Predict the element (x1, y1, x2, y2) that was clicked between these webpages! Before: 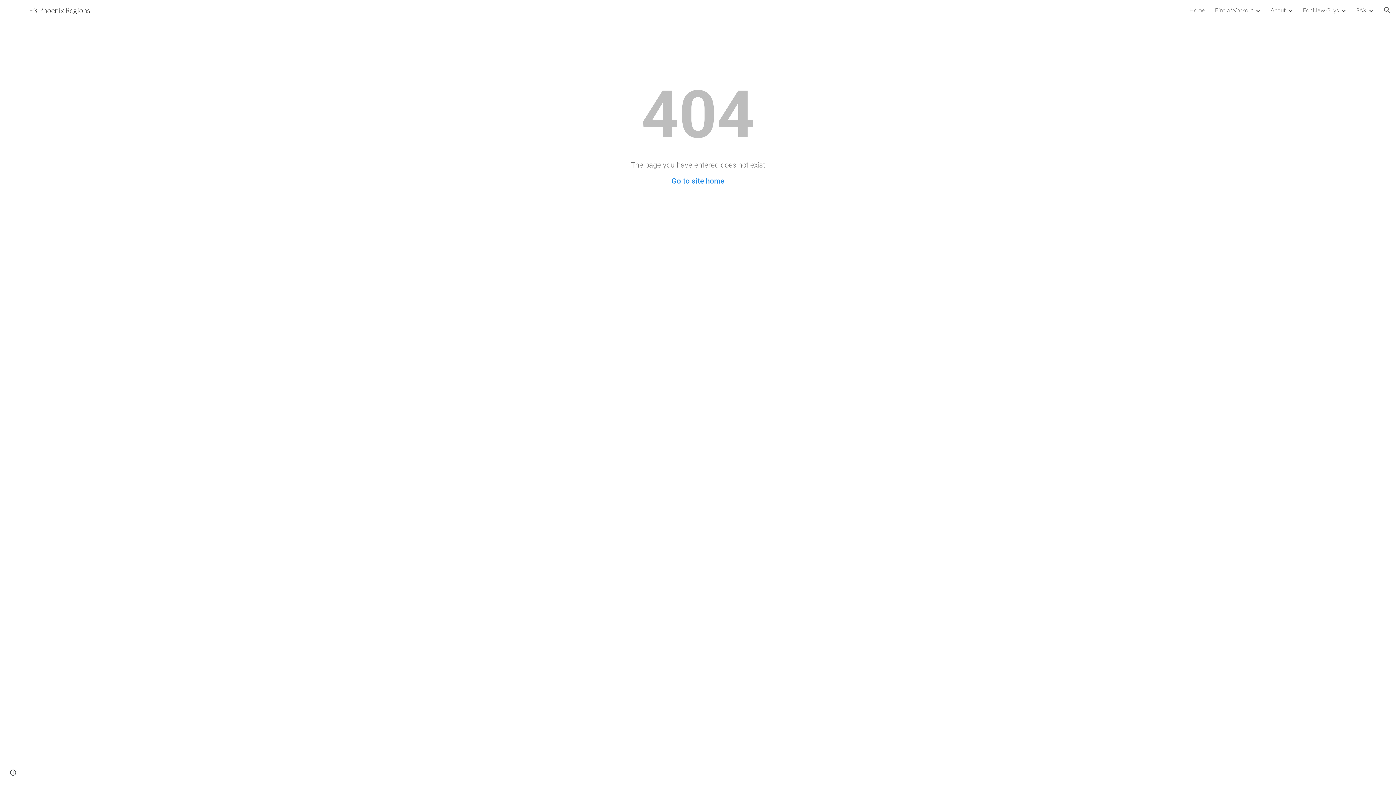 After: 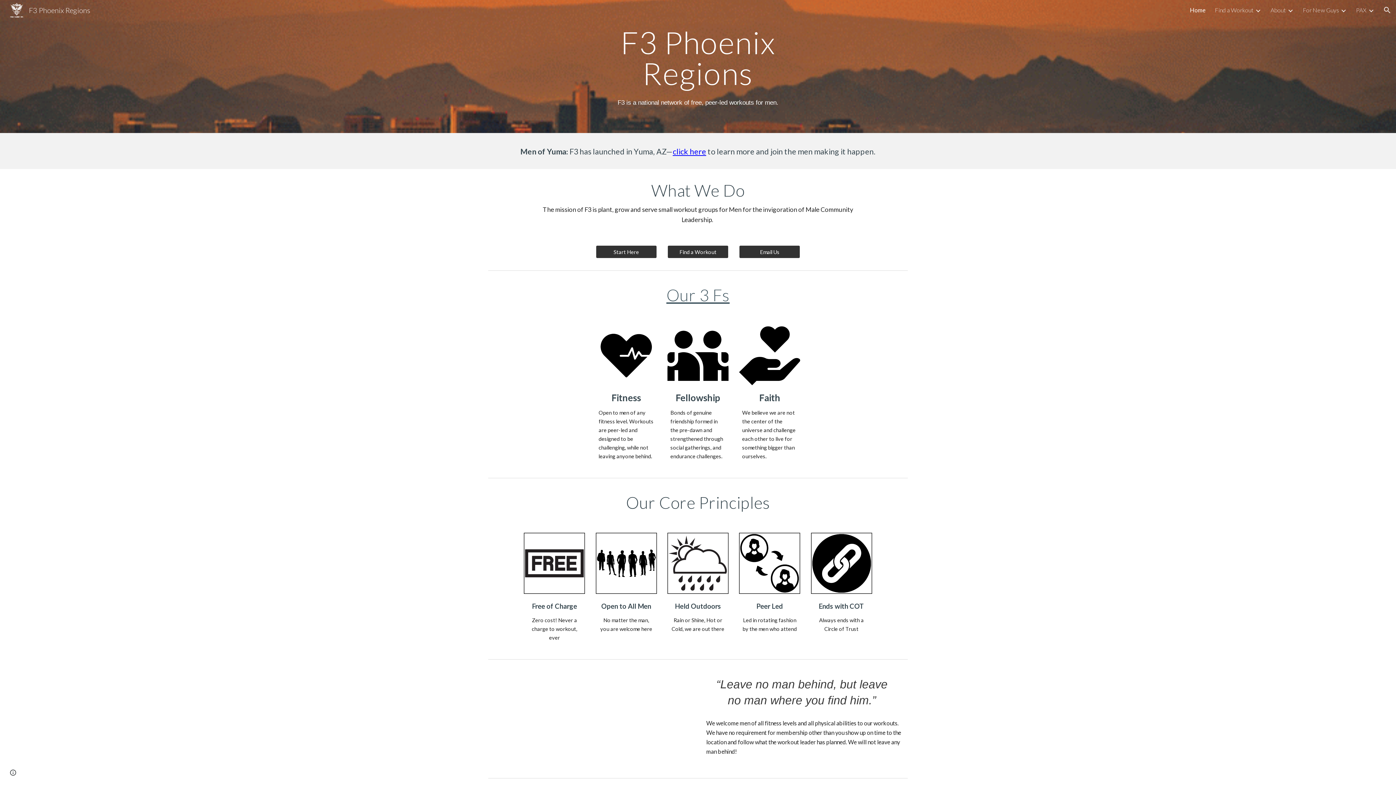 Action: bbox: (5, 4, 94, 13) label: F3 Phoenix Regions